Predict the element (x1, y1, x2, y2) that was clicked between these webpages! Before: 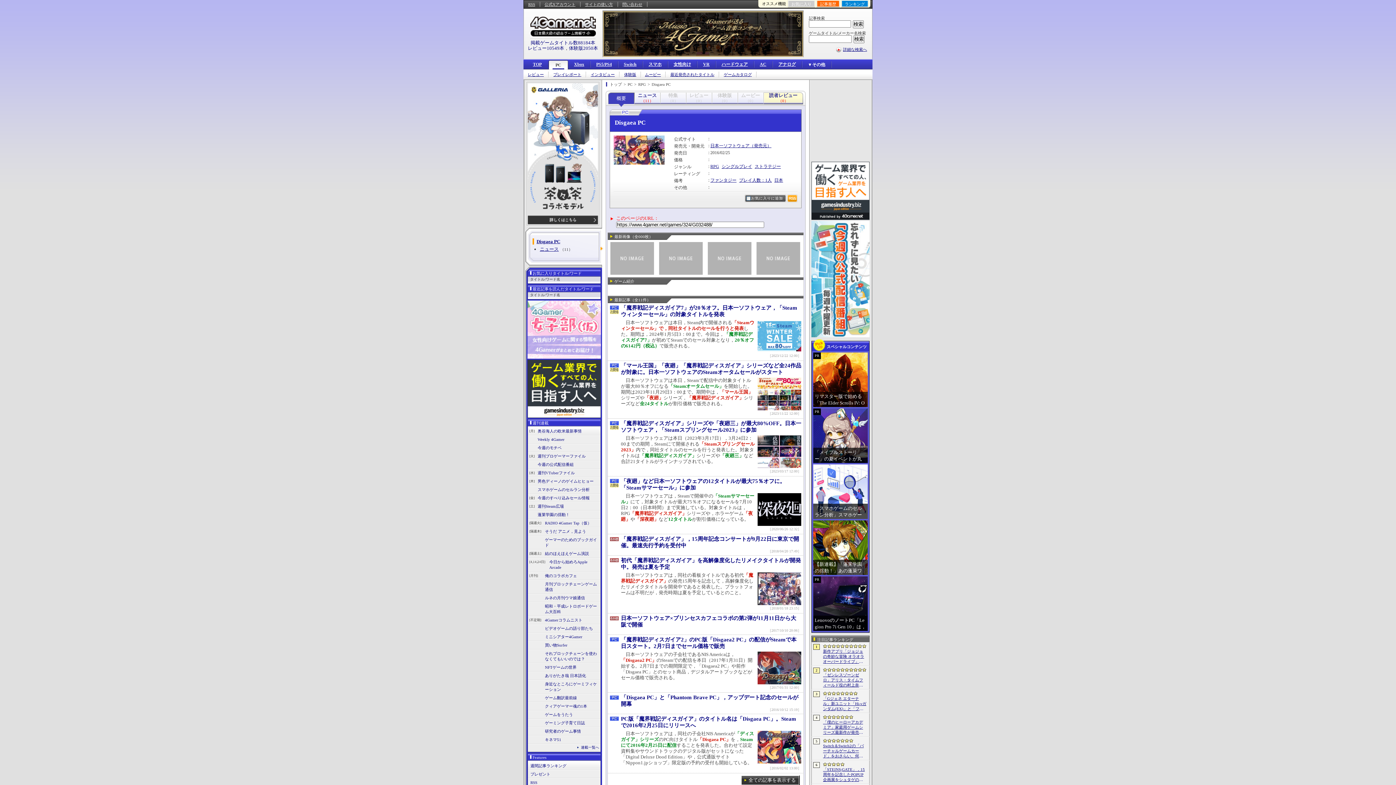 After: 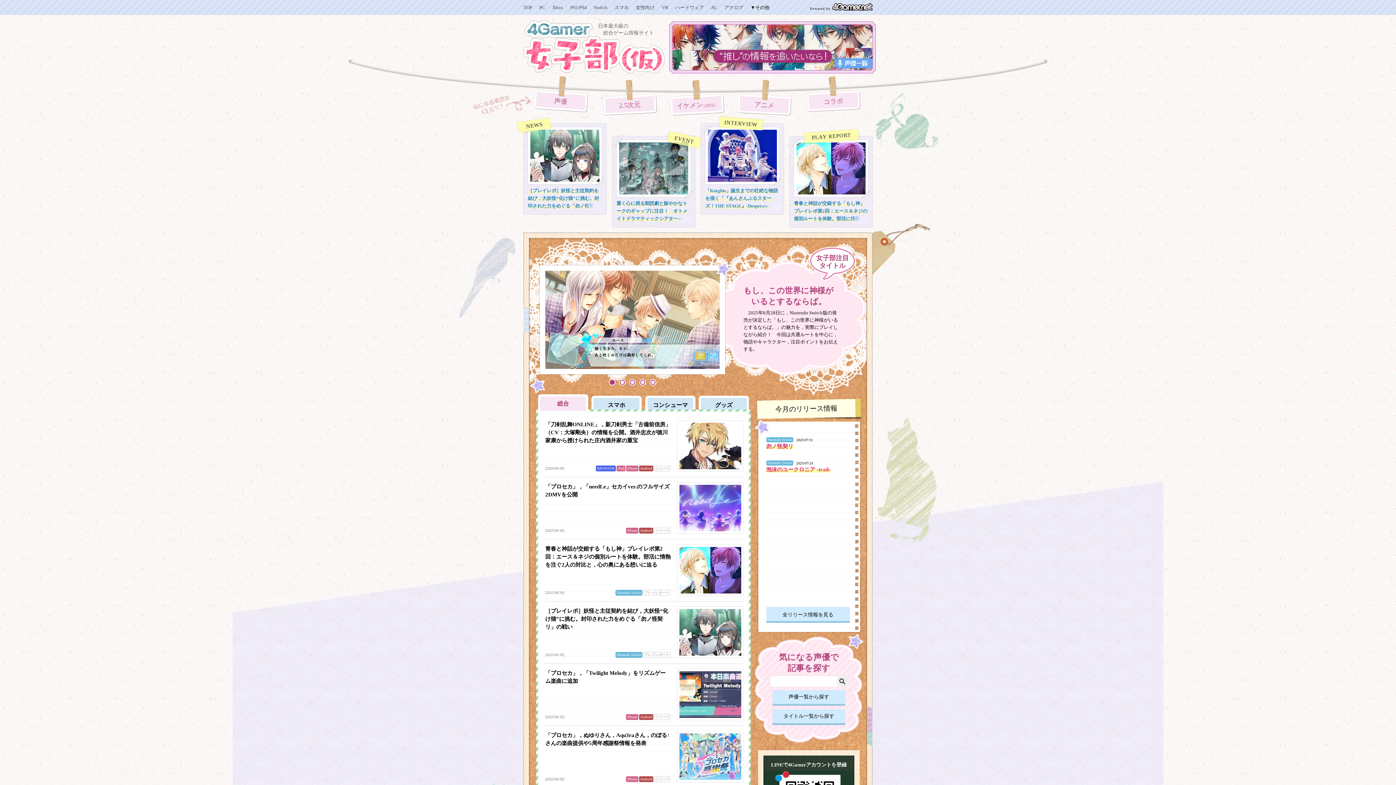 Action: bbox: (527, 327, 601, 331)